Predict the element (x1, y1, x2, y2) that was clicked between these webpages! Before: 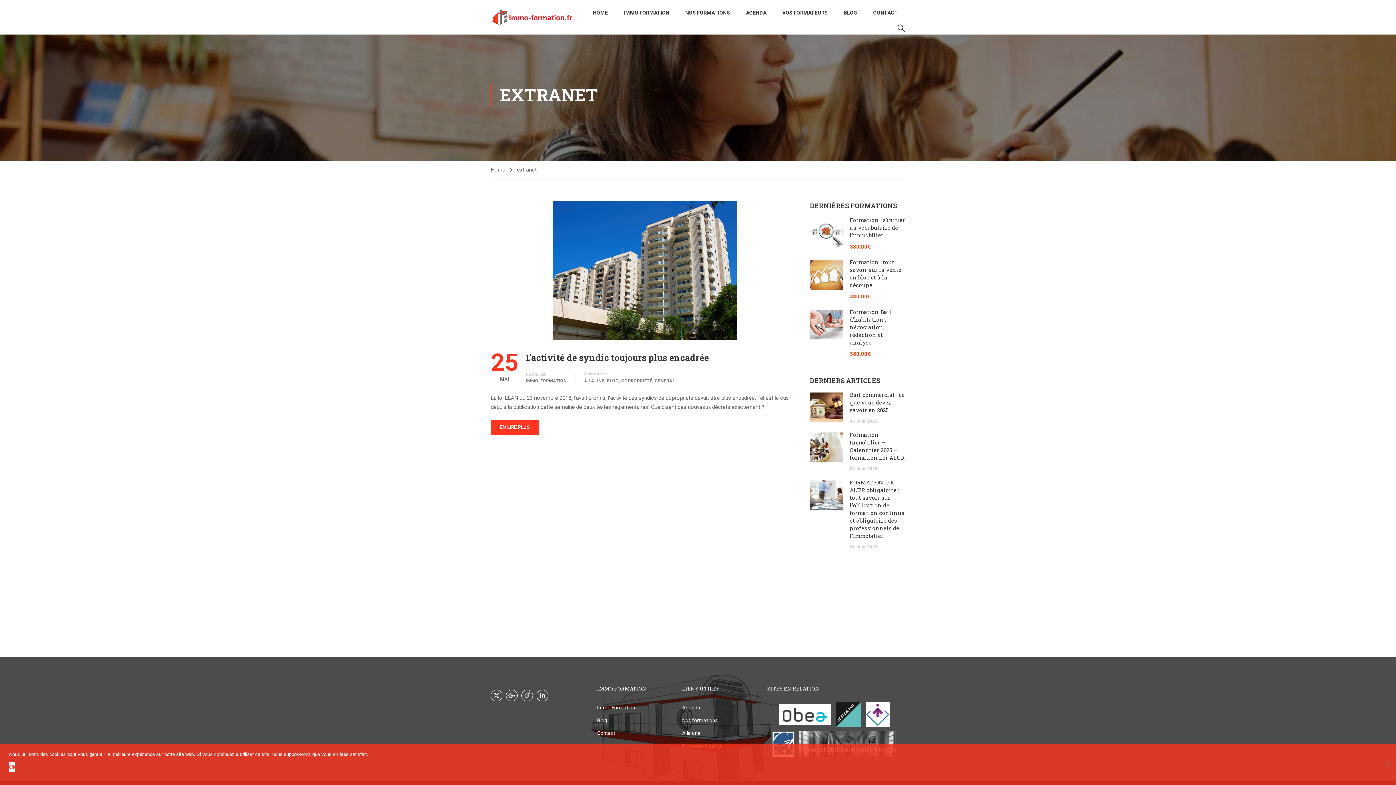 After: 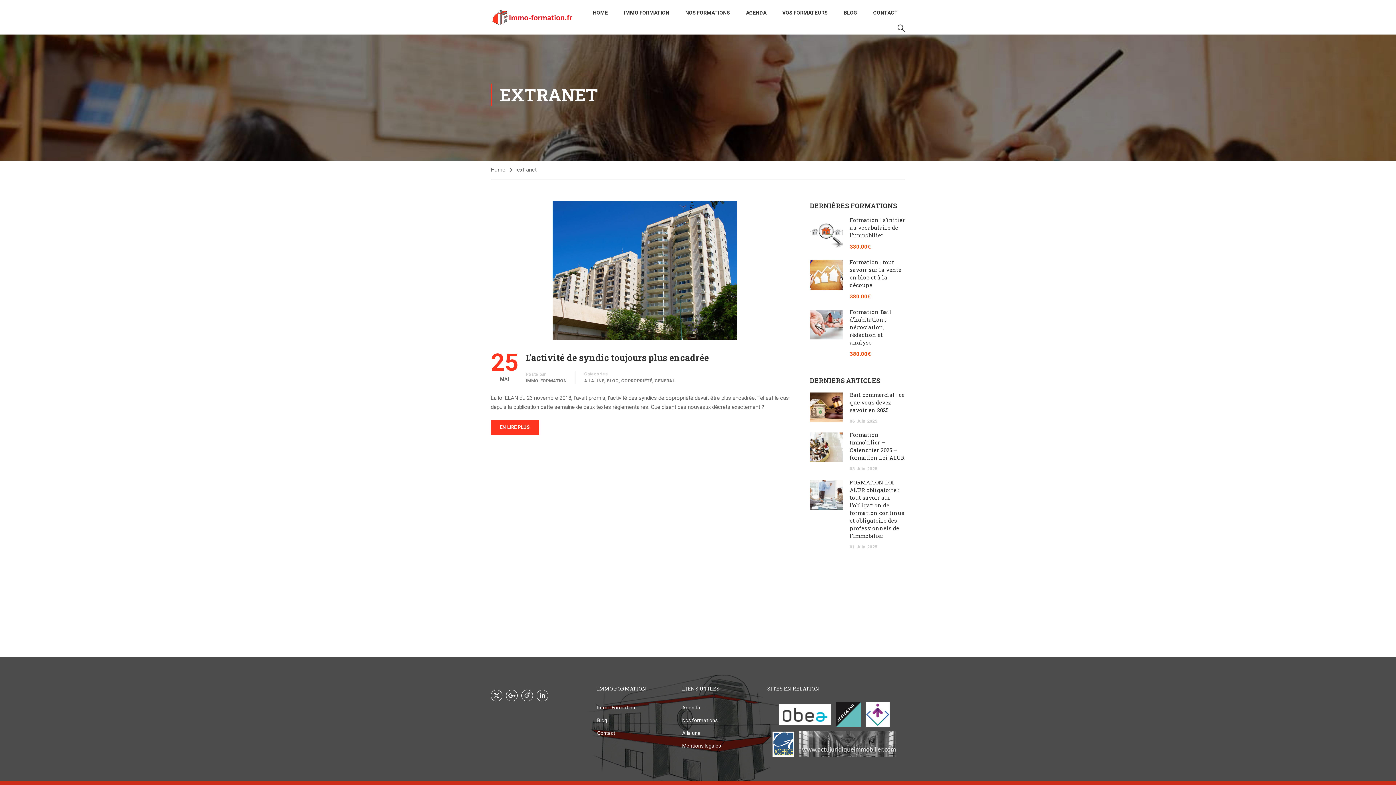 Action: label: Ok bbox: (9, 762, 15, 772)